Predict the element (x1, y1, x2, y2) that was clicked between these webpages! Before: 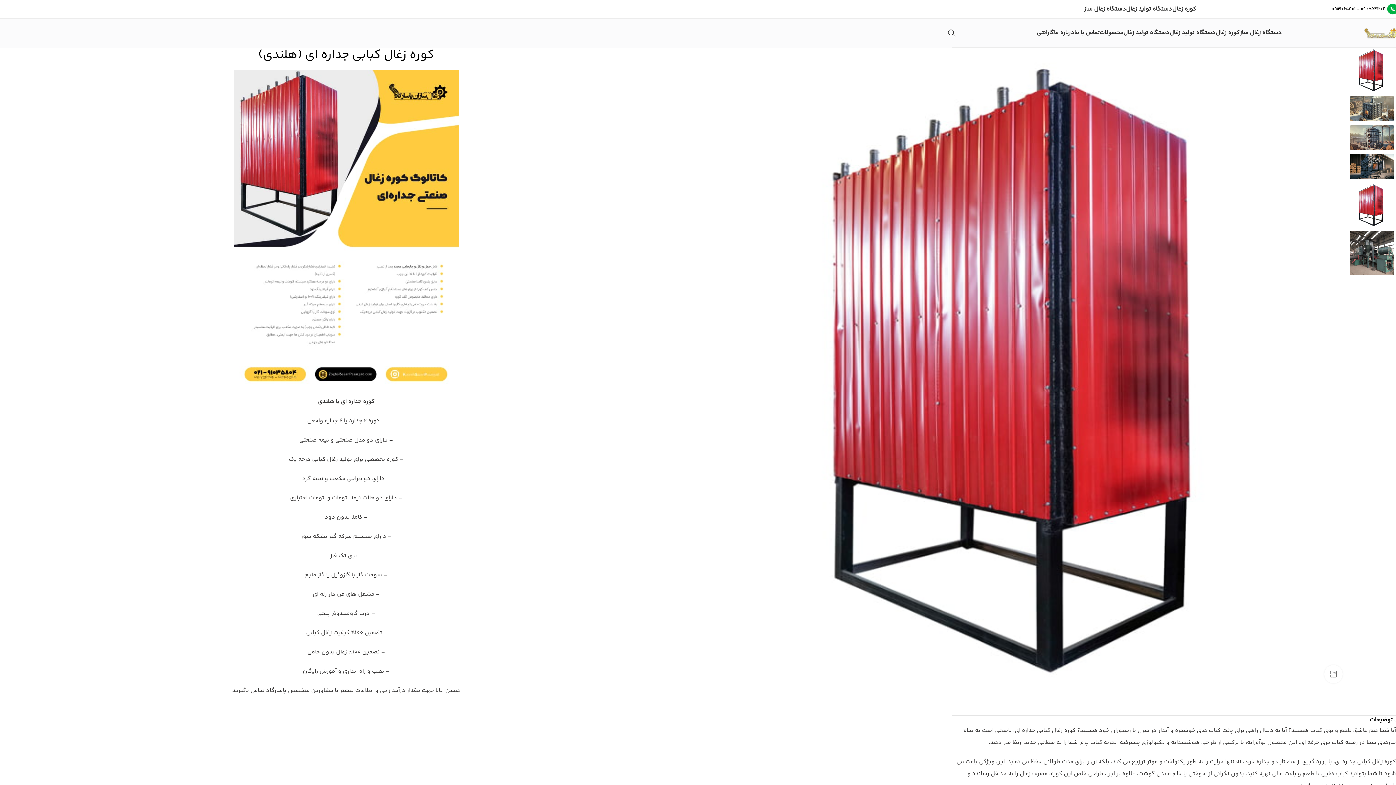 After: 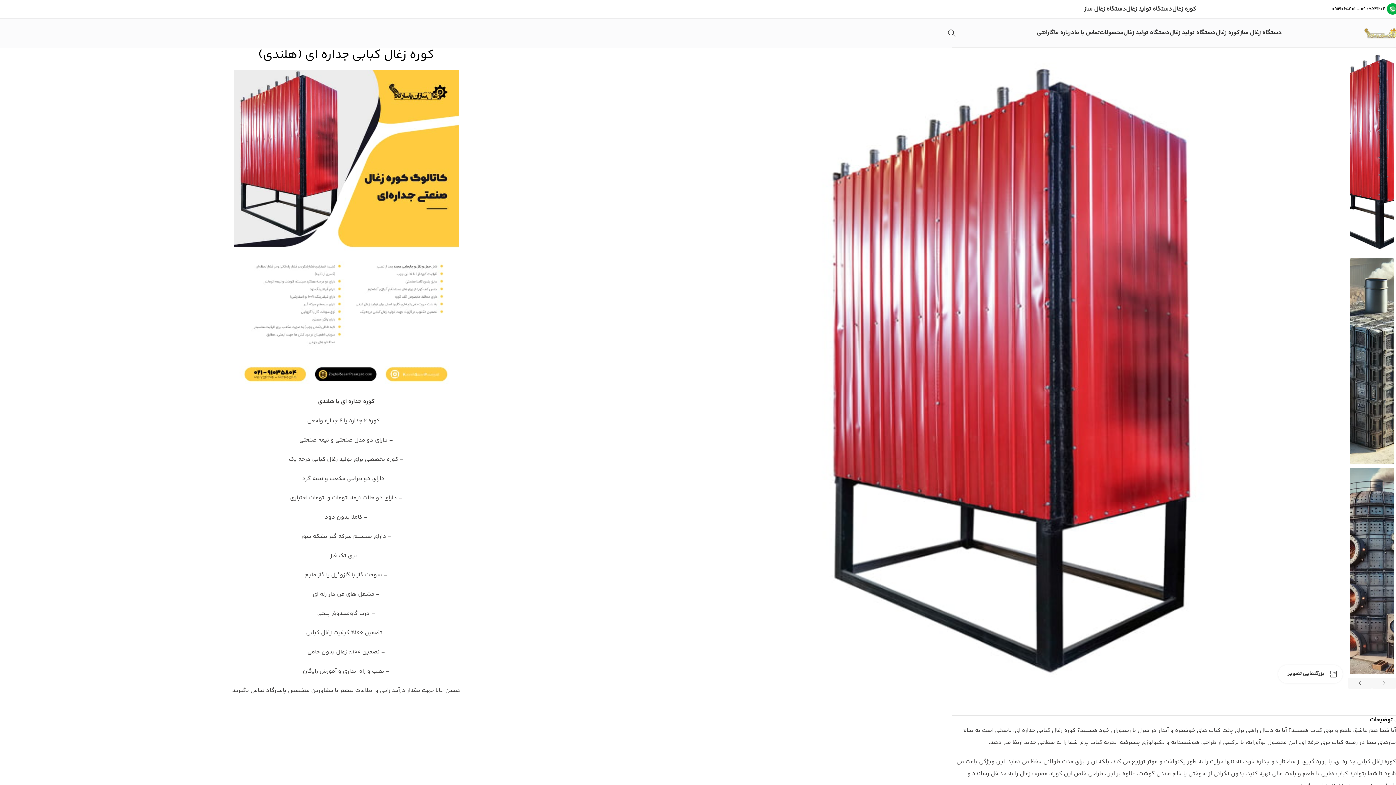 Action: label: بزرگنمایی تصویر bbox: (1324, 665, 1342, 683)